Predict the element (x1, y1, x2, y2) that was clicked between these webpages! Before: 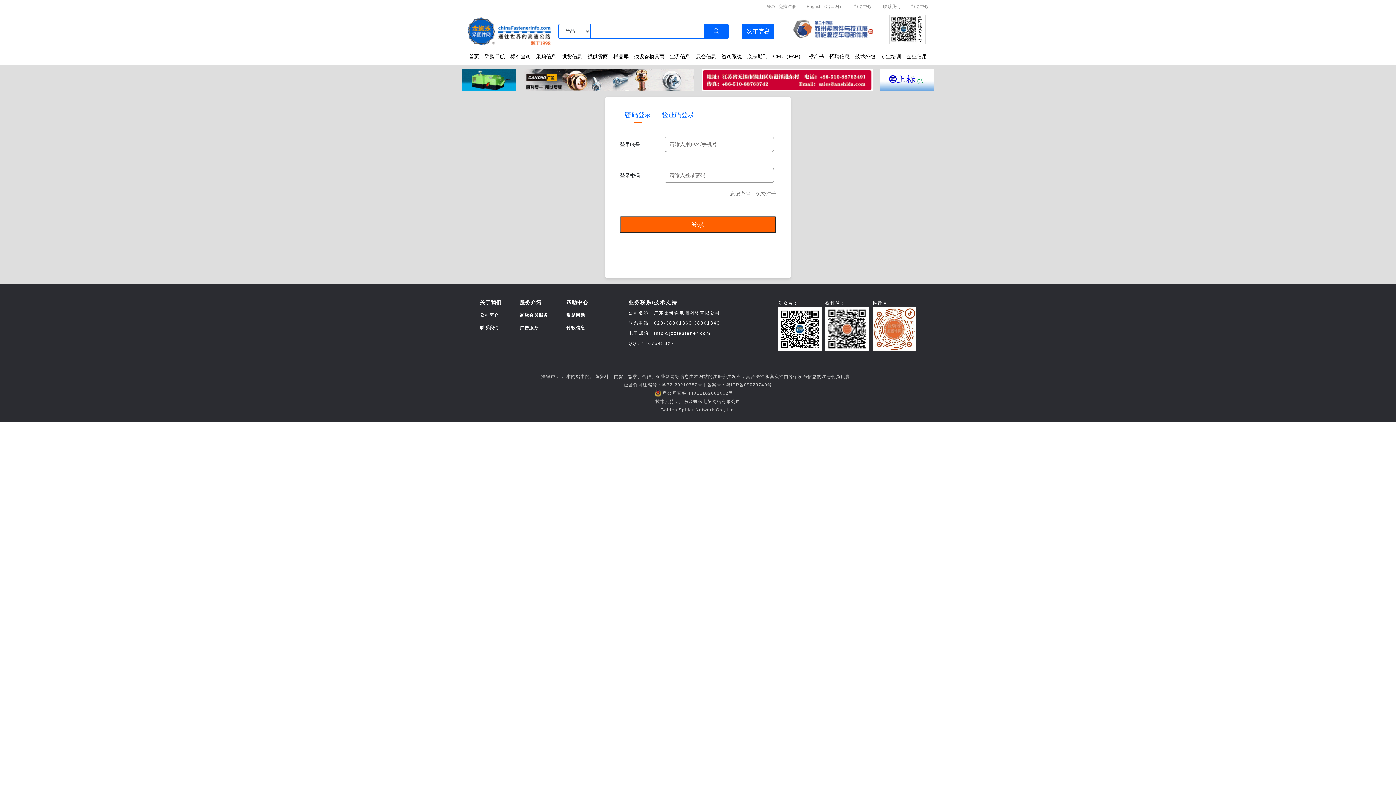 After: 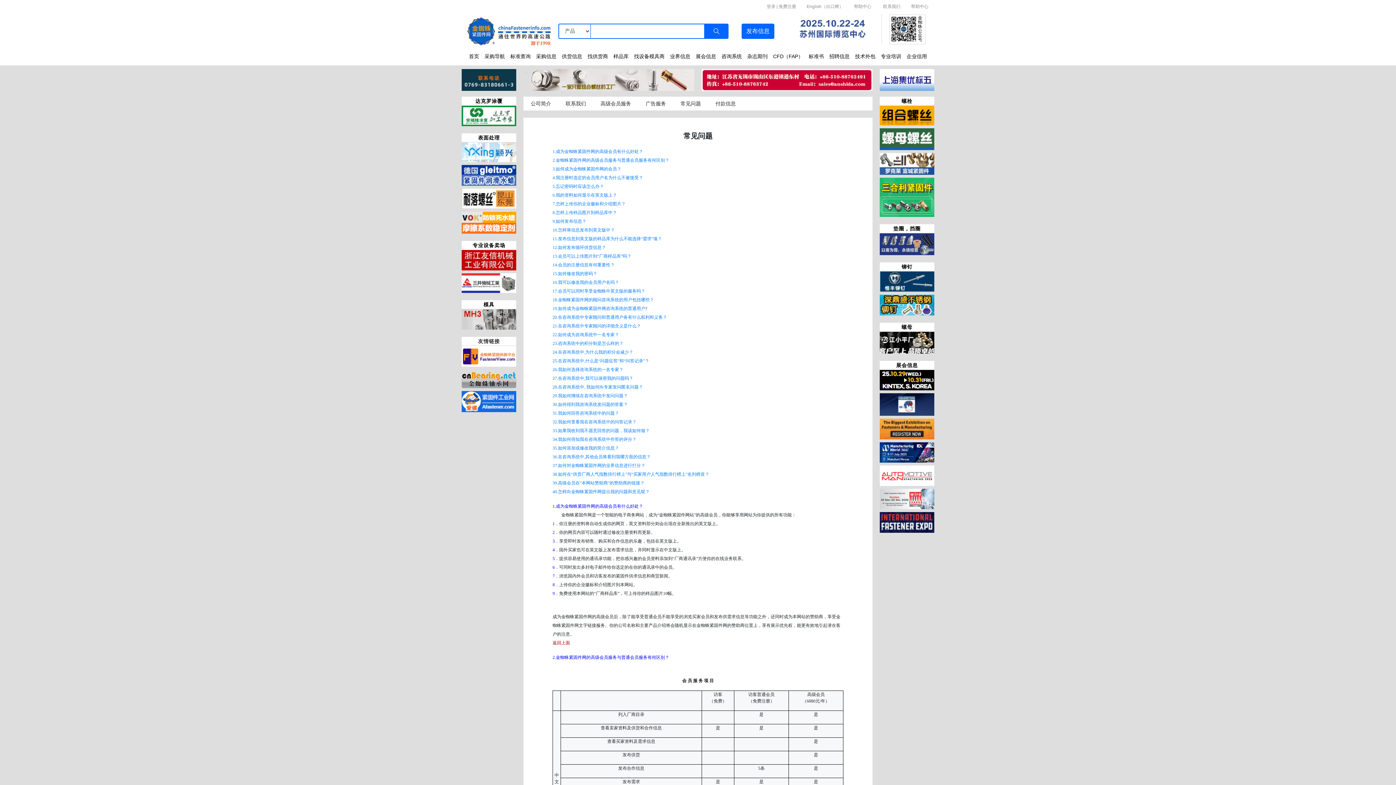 Action: bbox: (566, 299, 588, 305) label: 帮助中心